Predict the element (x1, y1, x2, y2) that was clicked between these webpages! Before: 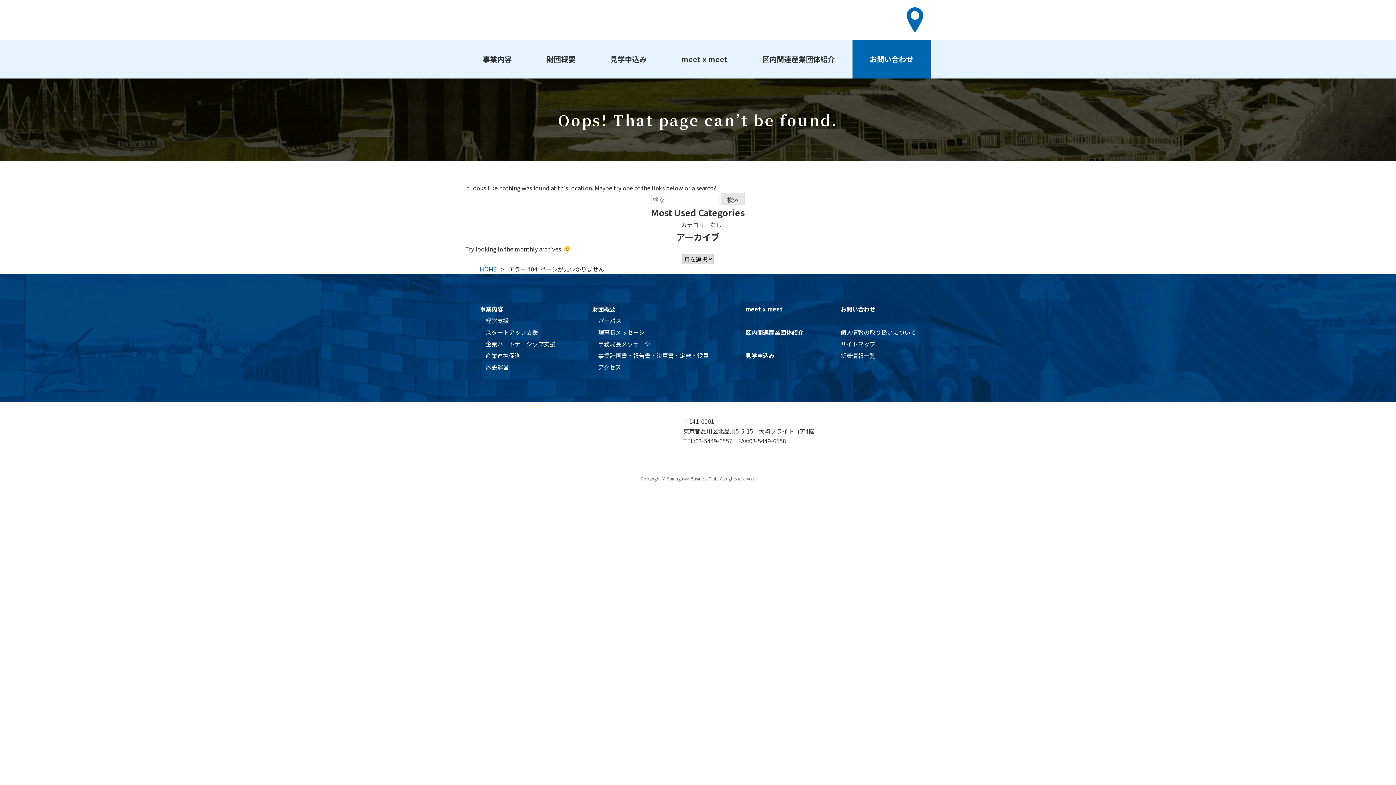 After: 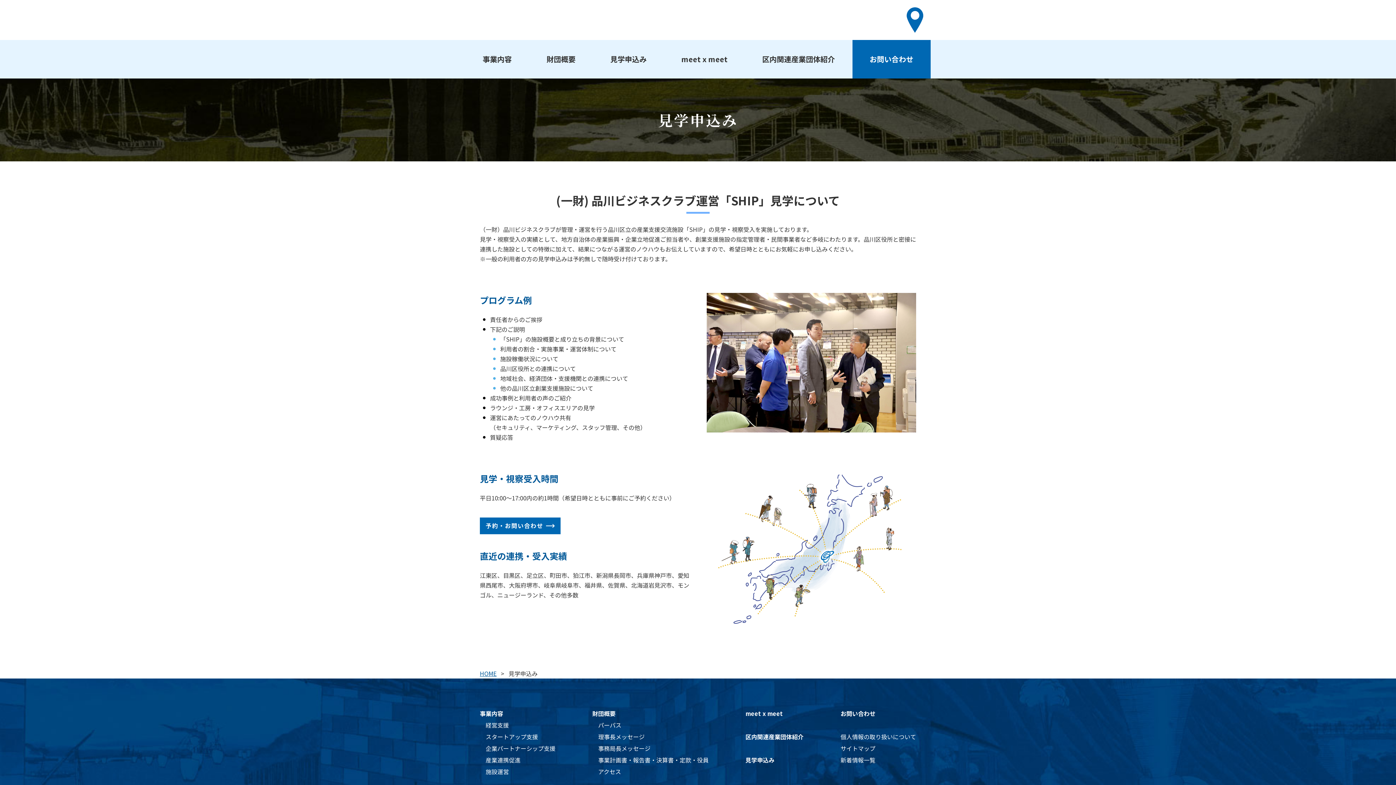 Action: bbox: (745, 351, 774, 359) label: 見学申込み